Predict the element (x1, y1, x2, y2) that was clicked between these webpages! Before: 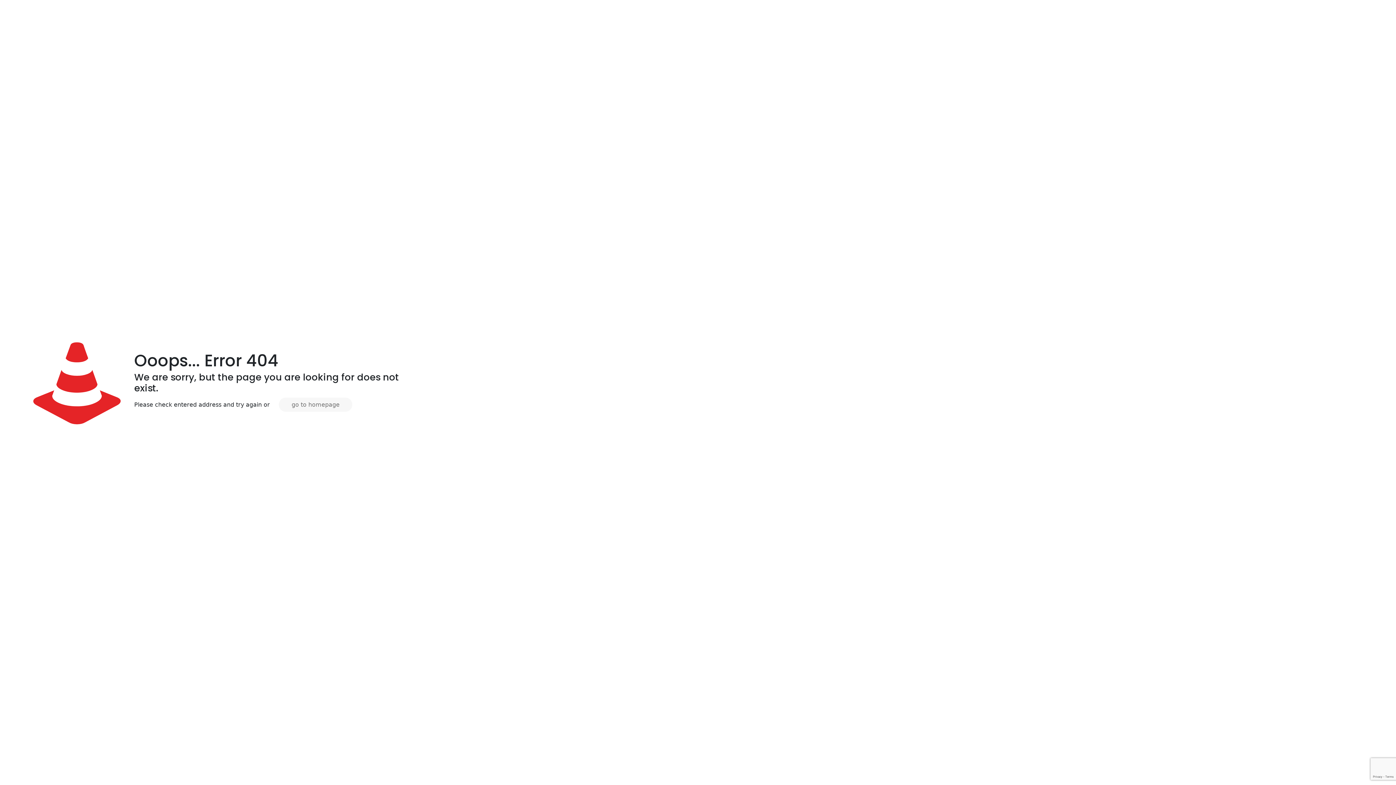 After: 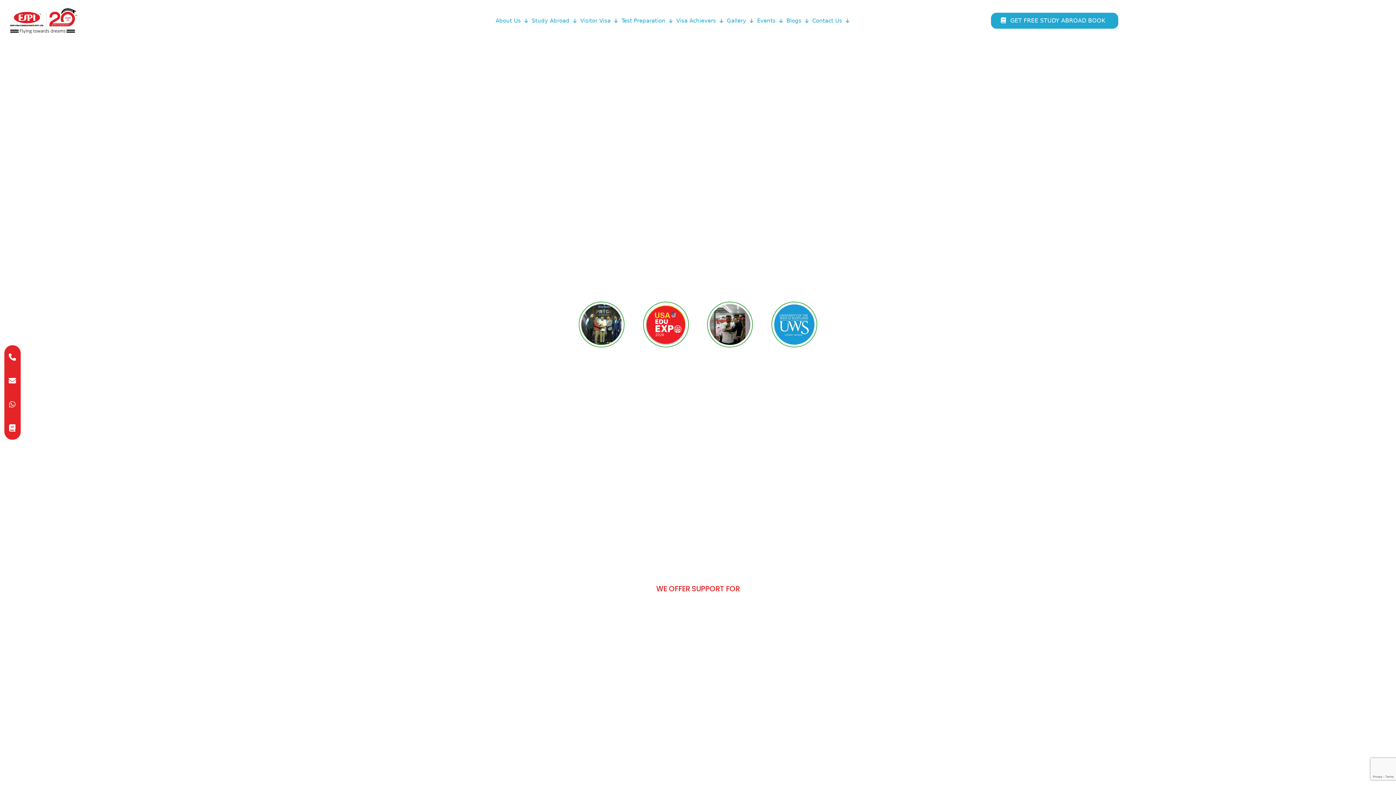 Action: label: go to homepage bbox: (279, 397, 352, 412)